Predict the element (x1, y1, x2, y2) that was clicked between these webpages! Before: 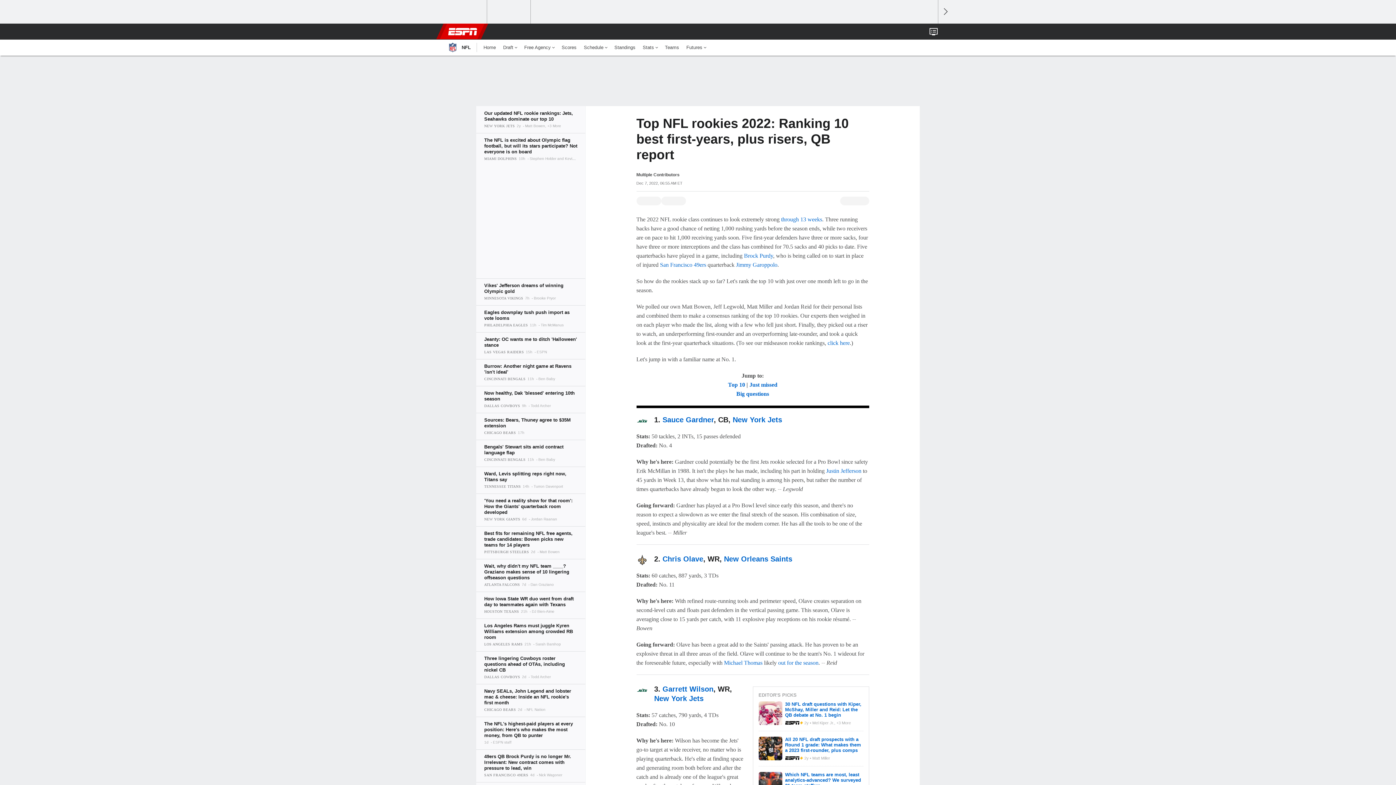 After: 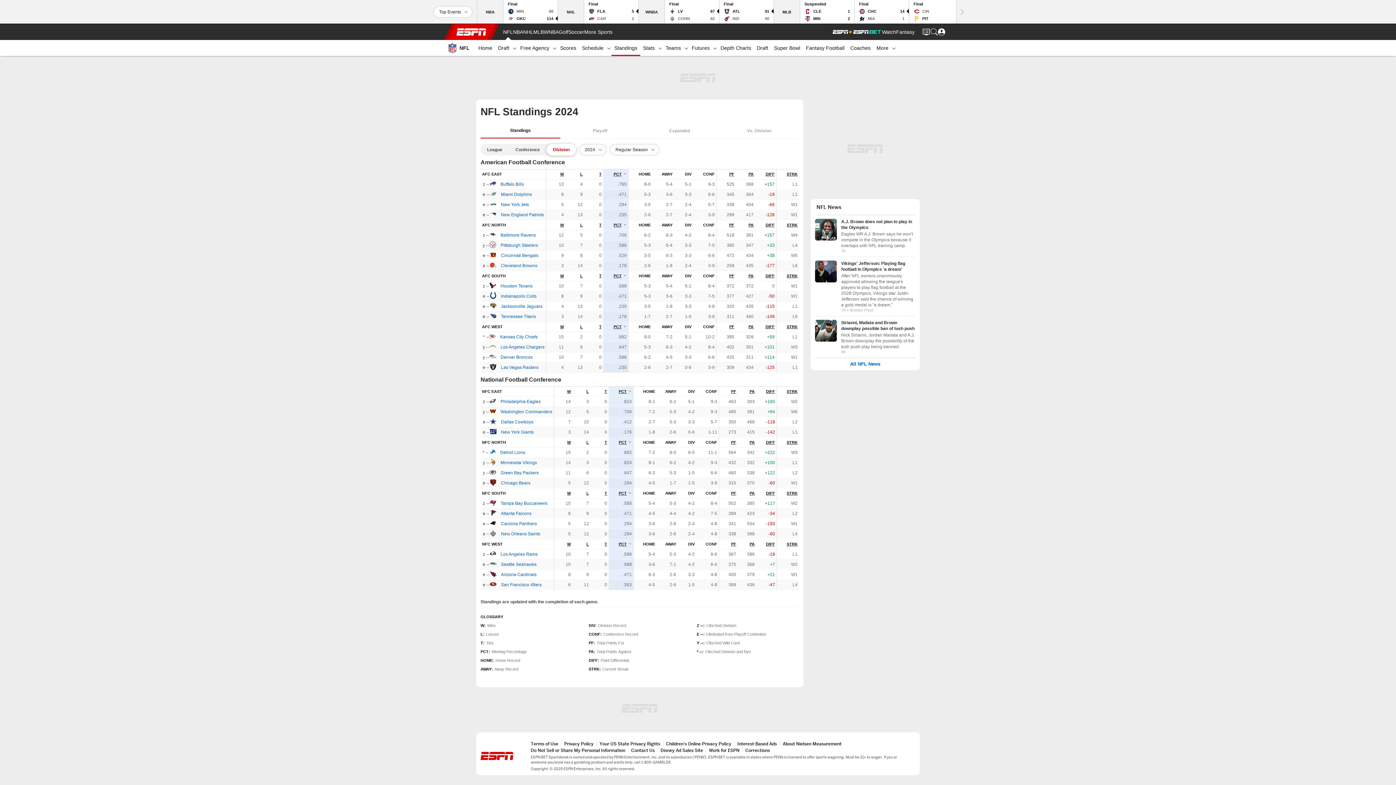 Action: bbox: (610, 39, 639, 55) label: Standings